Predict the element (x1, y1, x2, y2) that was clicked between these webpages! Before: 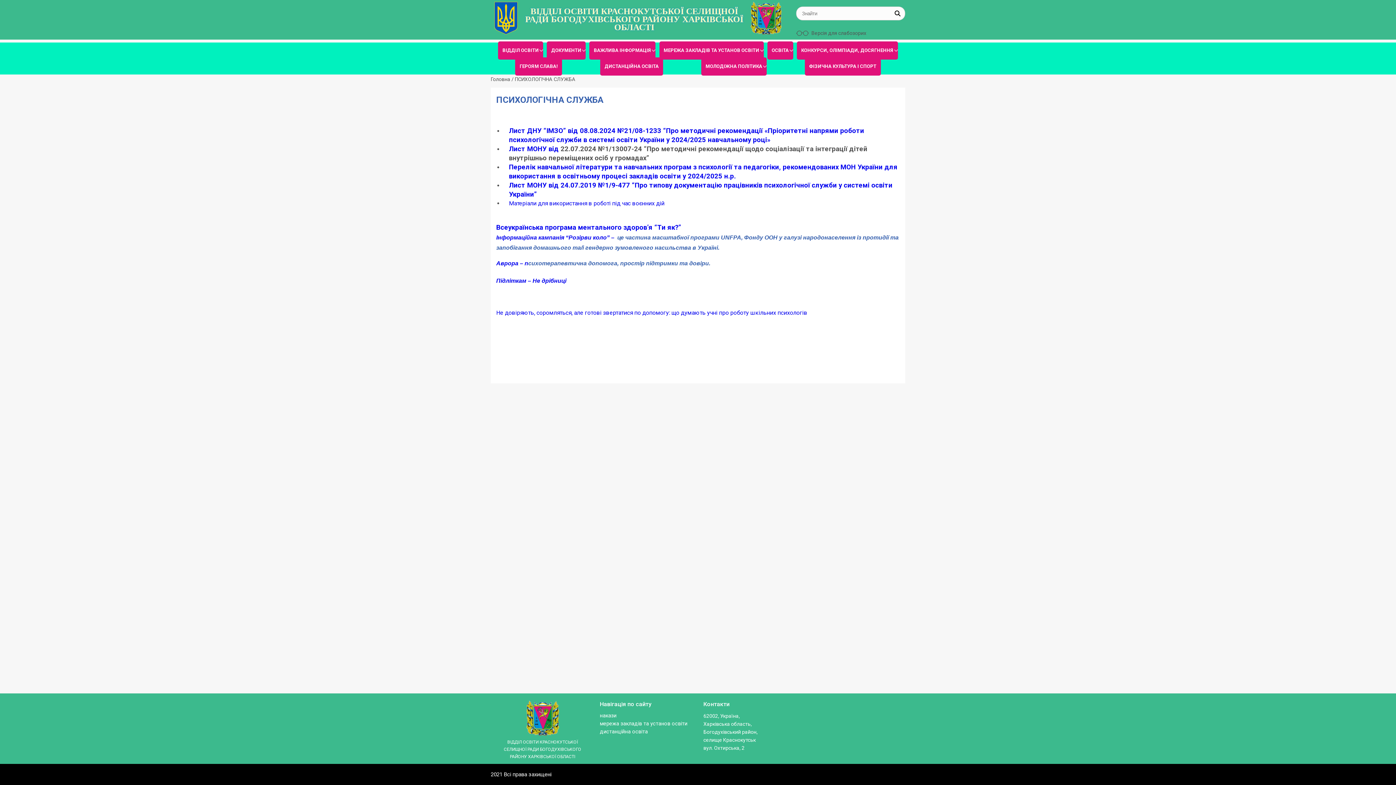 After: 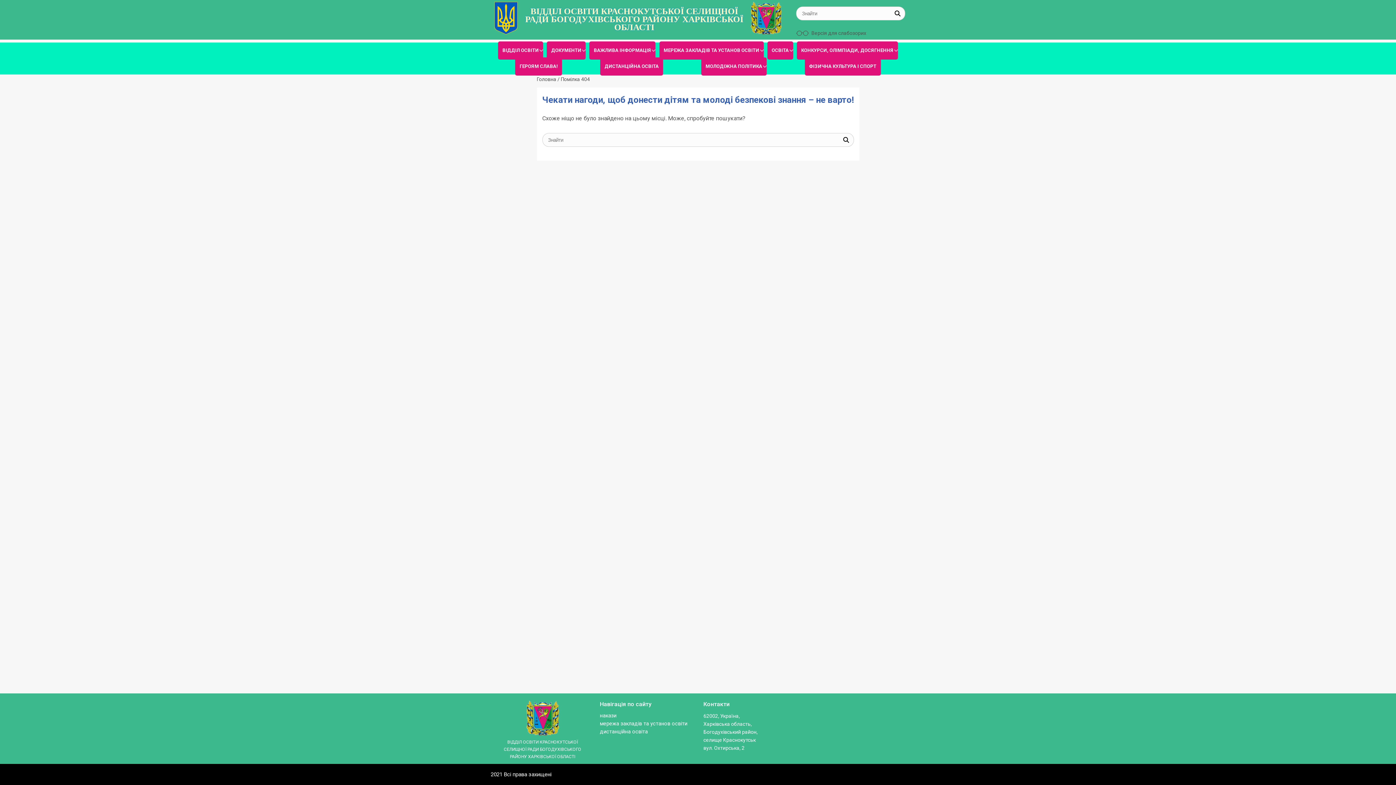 Action: label: ОСВІТА bbox: (767, 42, 793, 58)